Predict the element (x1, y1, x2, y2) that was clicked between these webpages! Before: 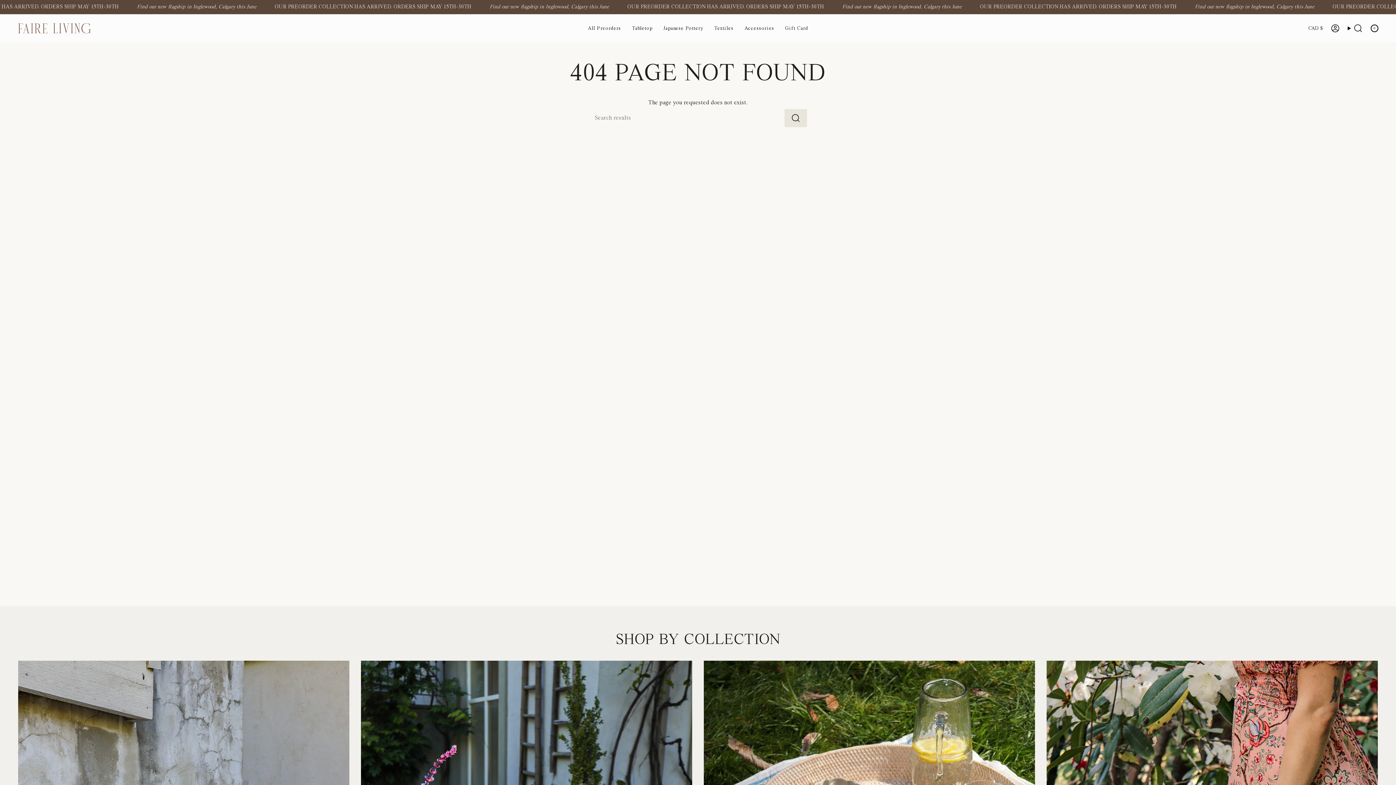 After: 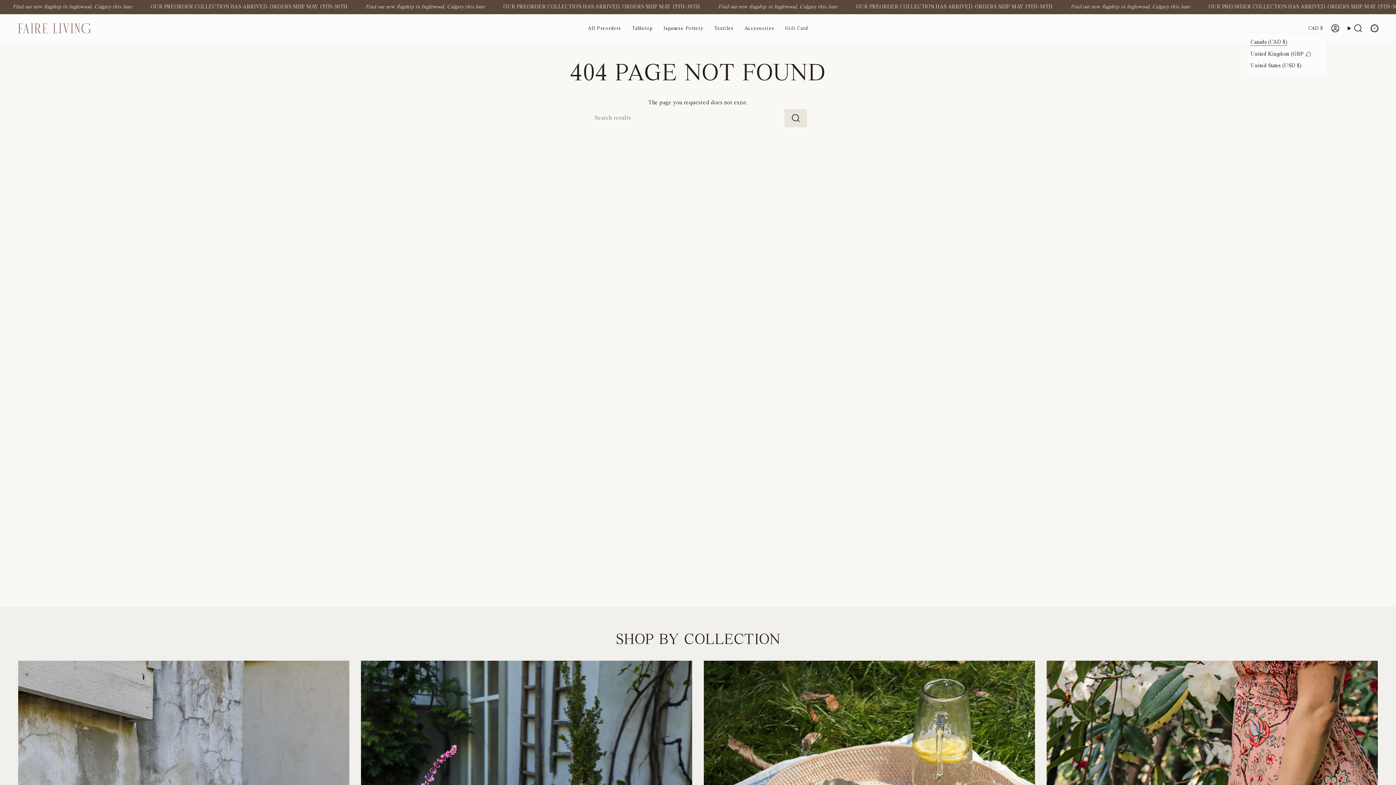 Action: bbox: (1304, 24, 1327, 32) label: CAD $